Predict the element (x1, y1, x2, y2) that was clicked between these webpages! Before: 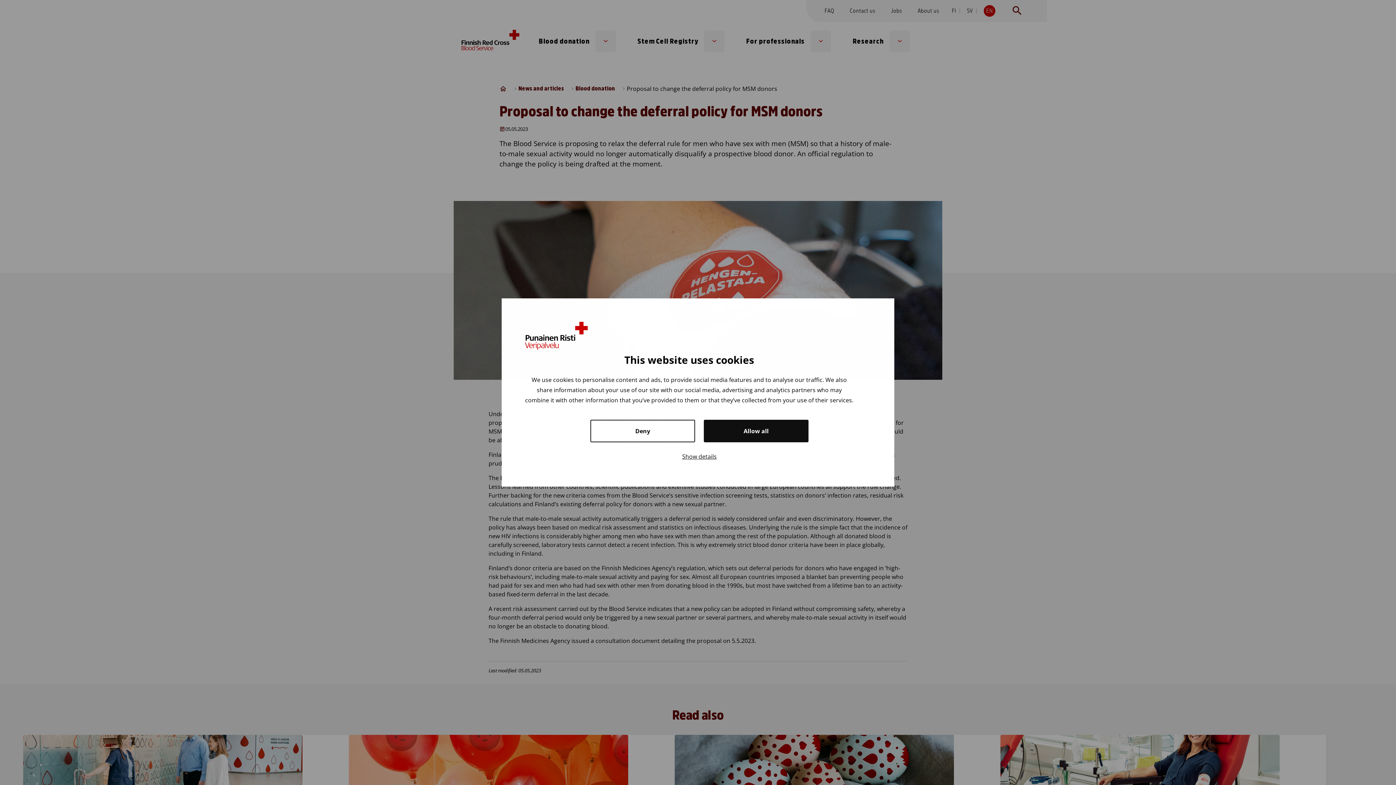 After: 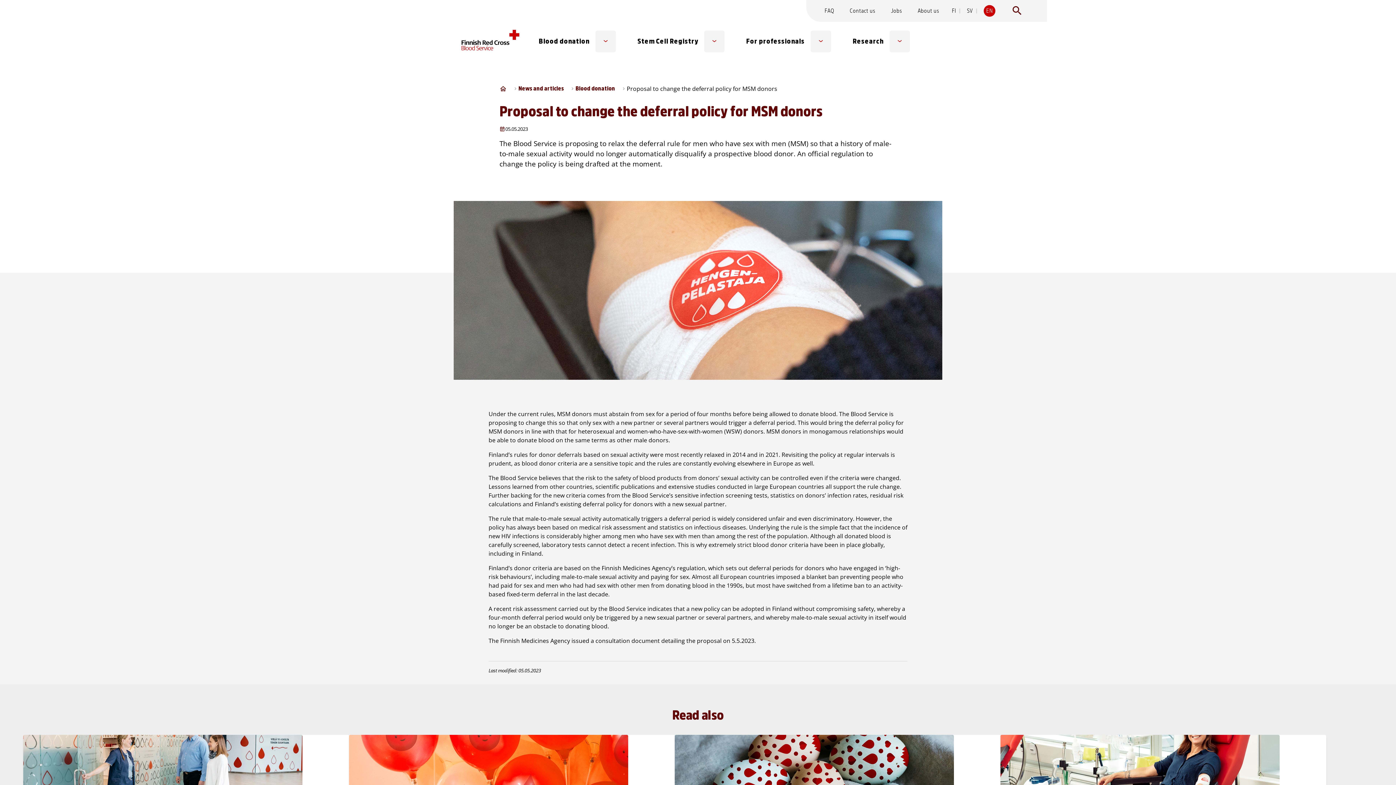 Action: bbox: (704, 420, 808, 442) label: Allow all